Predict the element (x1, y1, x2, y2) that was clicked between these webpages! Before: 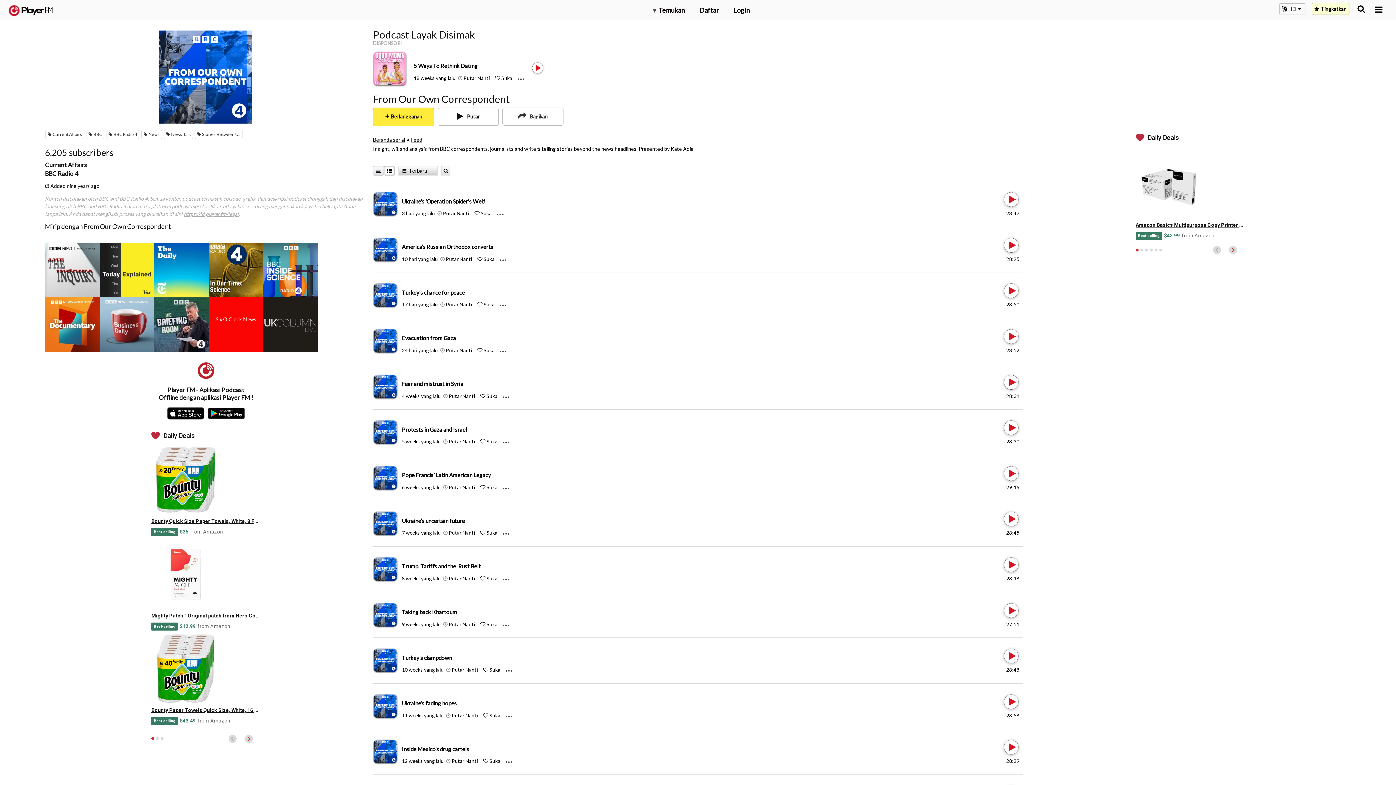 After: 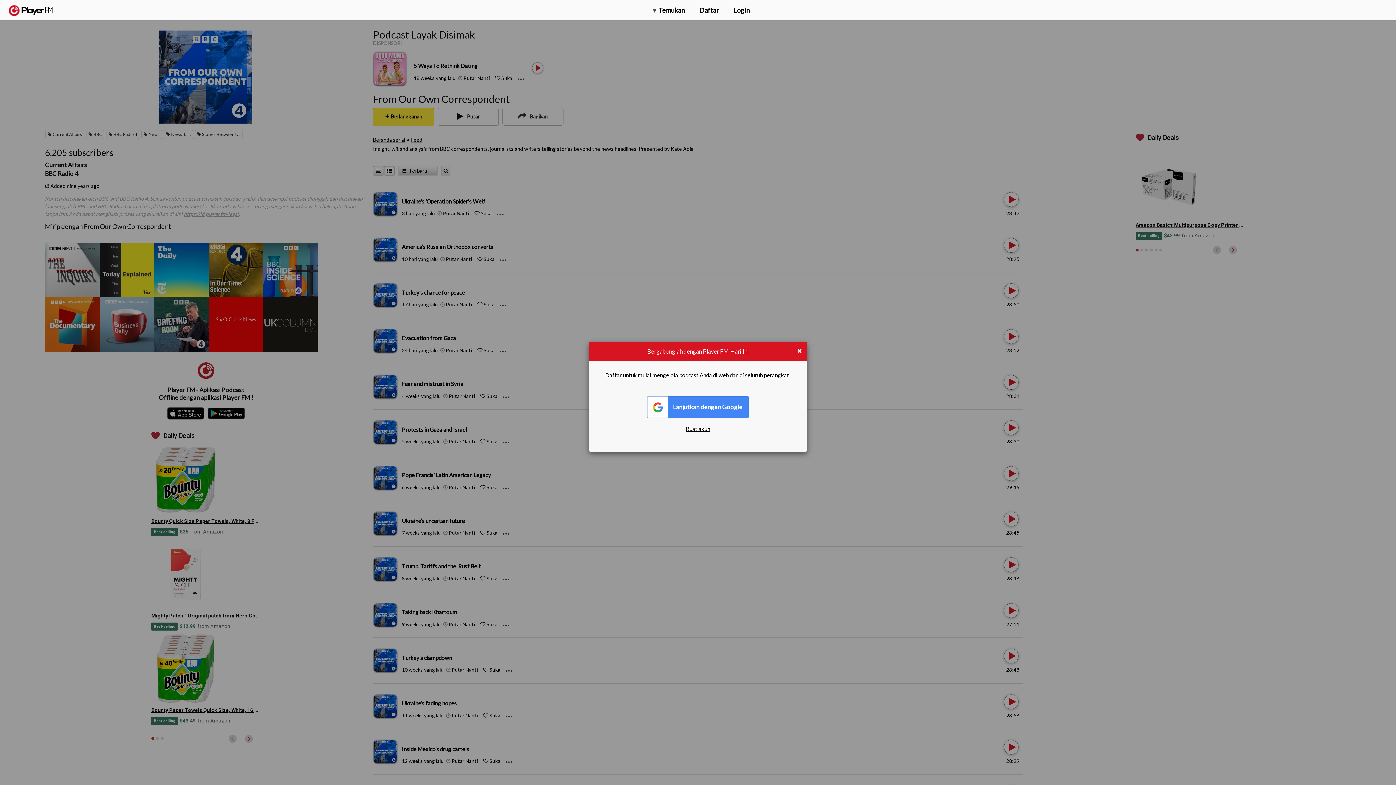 Action: bbox: (440, 301, 444, 307) label: Add to Play later